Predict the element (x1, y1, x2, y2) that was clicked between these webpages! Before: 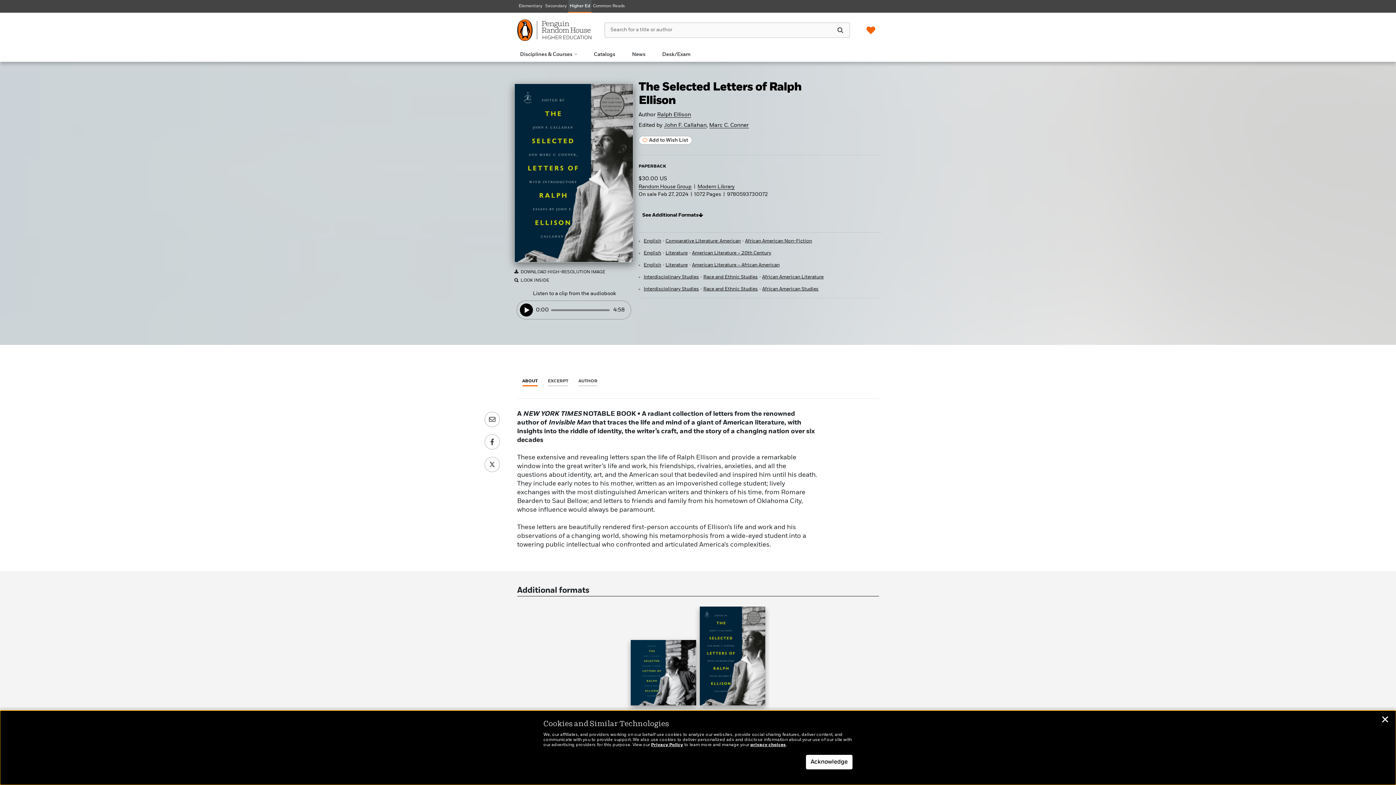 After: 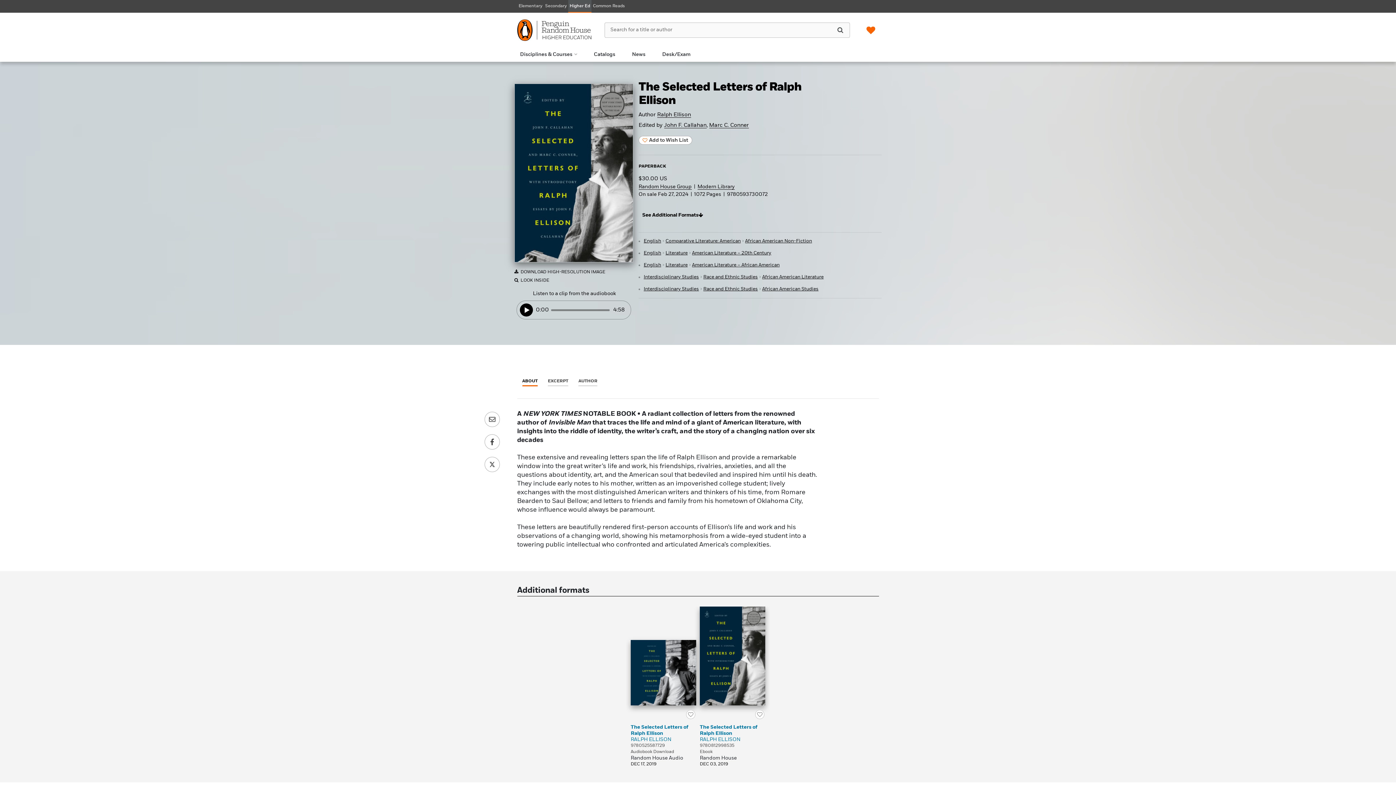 Action: label: Close bbox: (1381, 717, 1389, 724)